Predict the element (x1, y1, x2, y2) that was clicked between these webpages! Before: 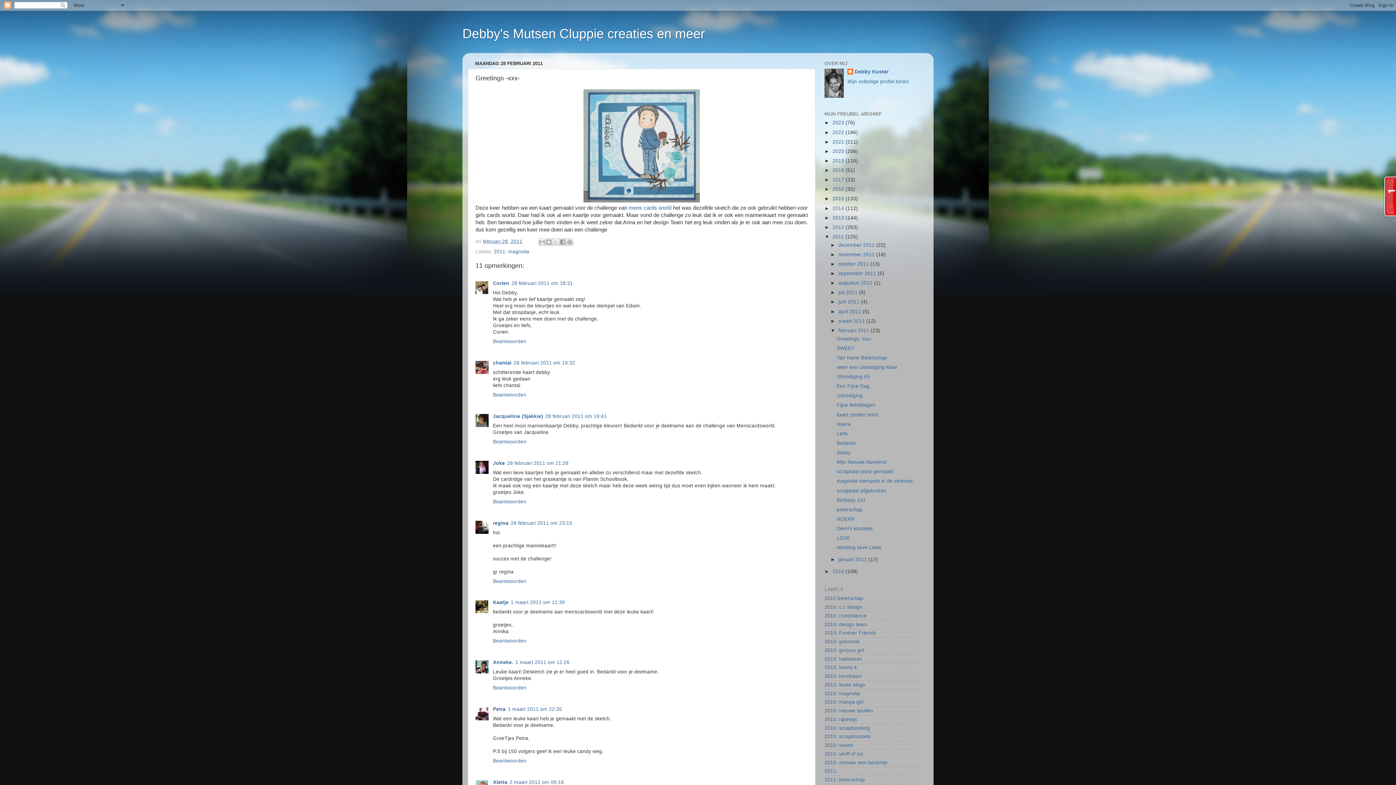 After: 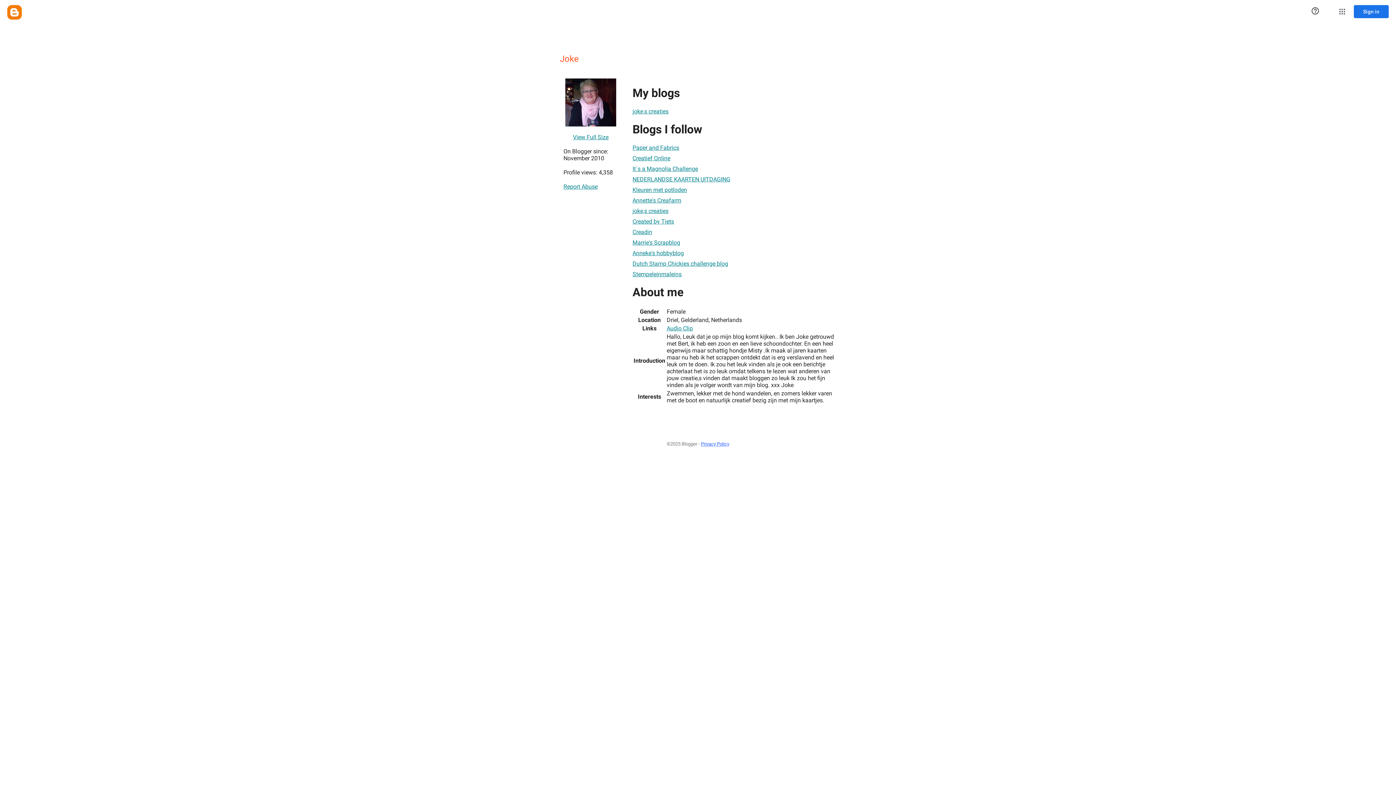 Action: bbox: (493, 460, 505, 466) label: Joke